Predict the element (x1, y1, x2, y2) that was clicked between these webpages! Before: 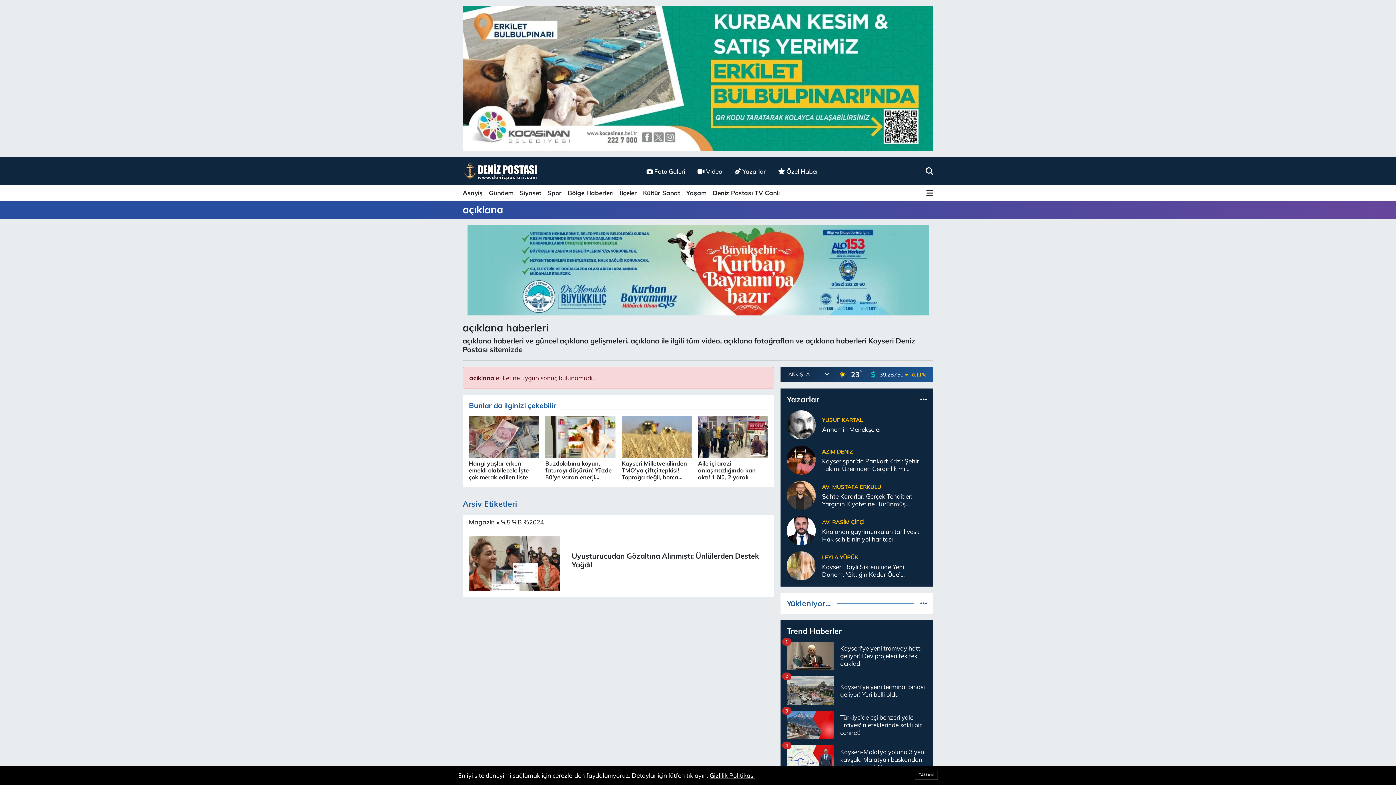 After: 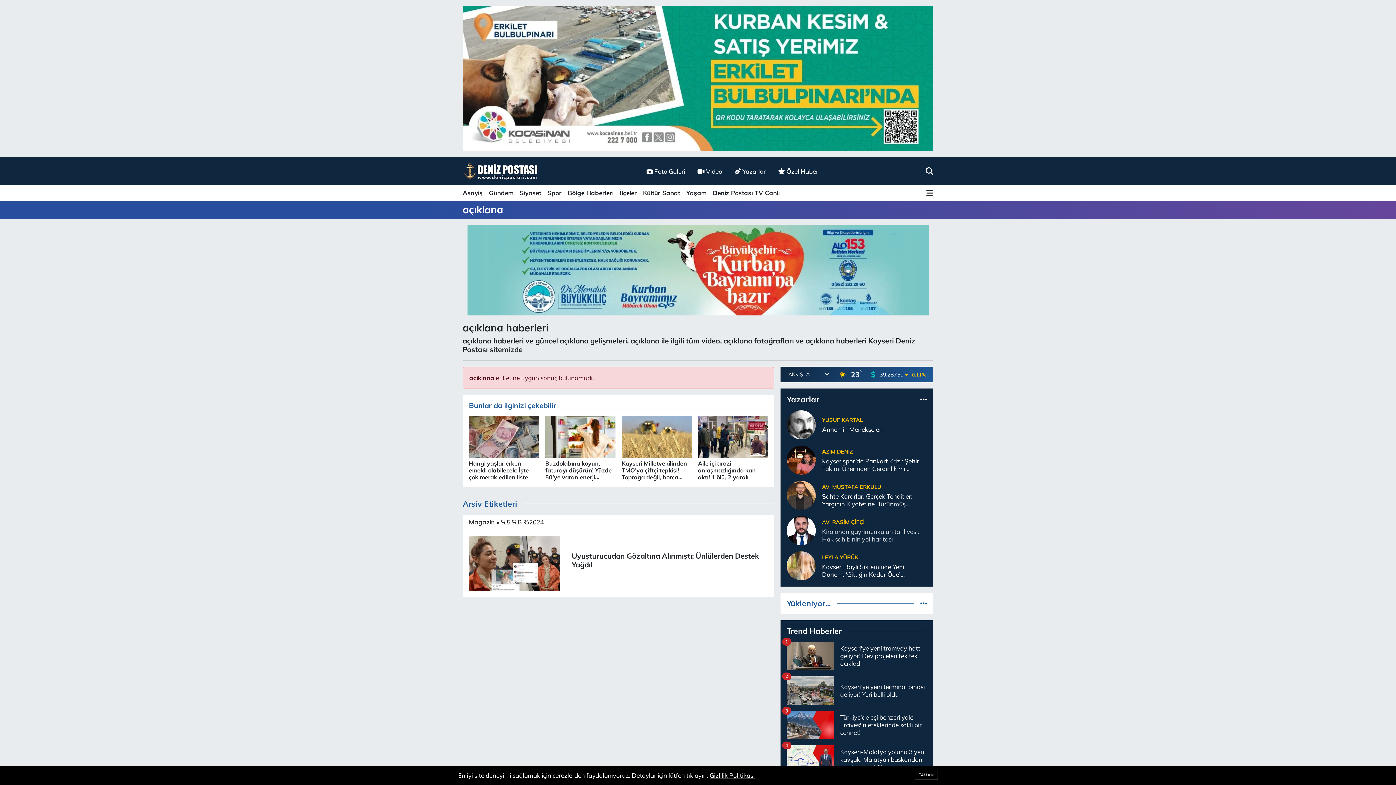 Action: label: Kiralanan gayrimenkulün tahliyesi: Hak sahibinin yol haritası bbox: (822, 527, 927, 543)